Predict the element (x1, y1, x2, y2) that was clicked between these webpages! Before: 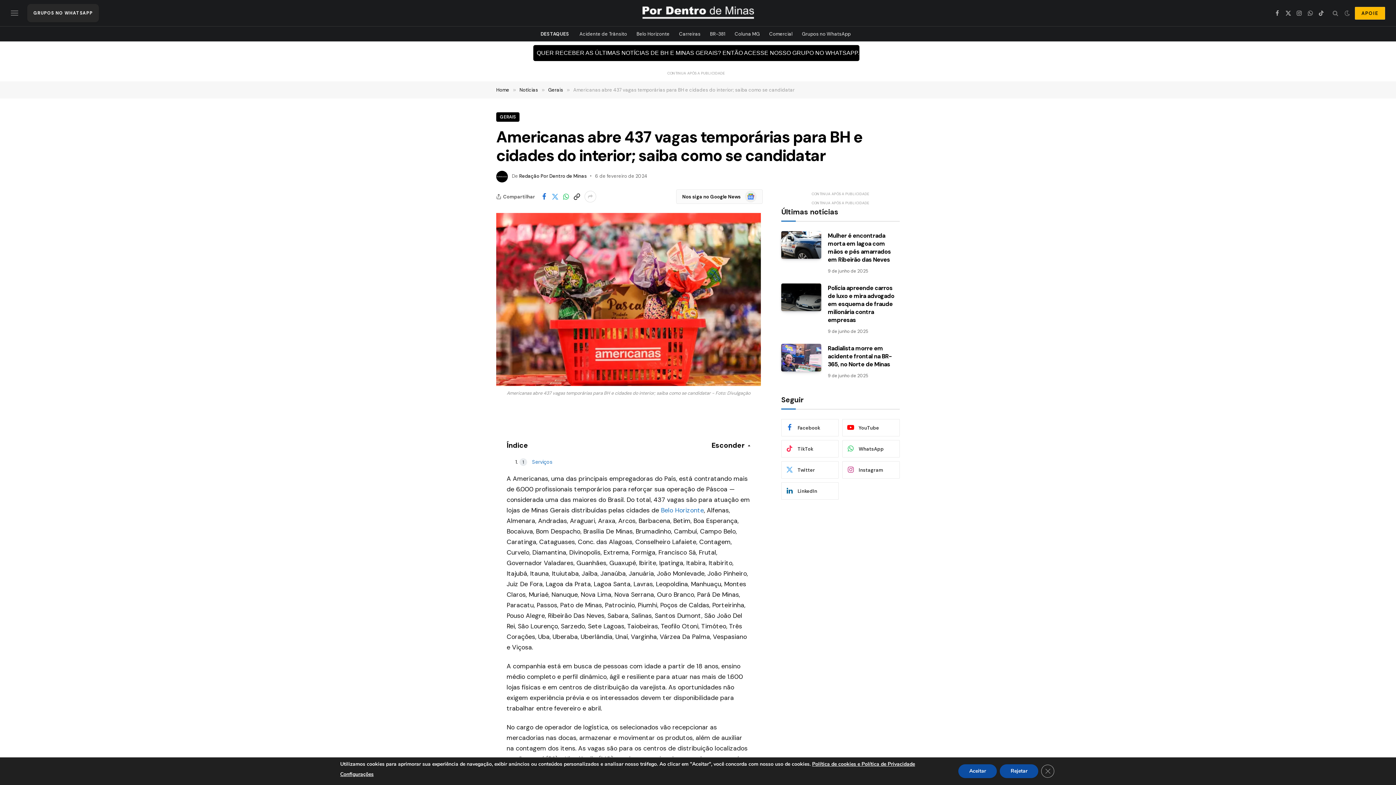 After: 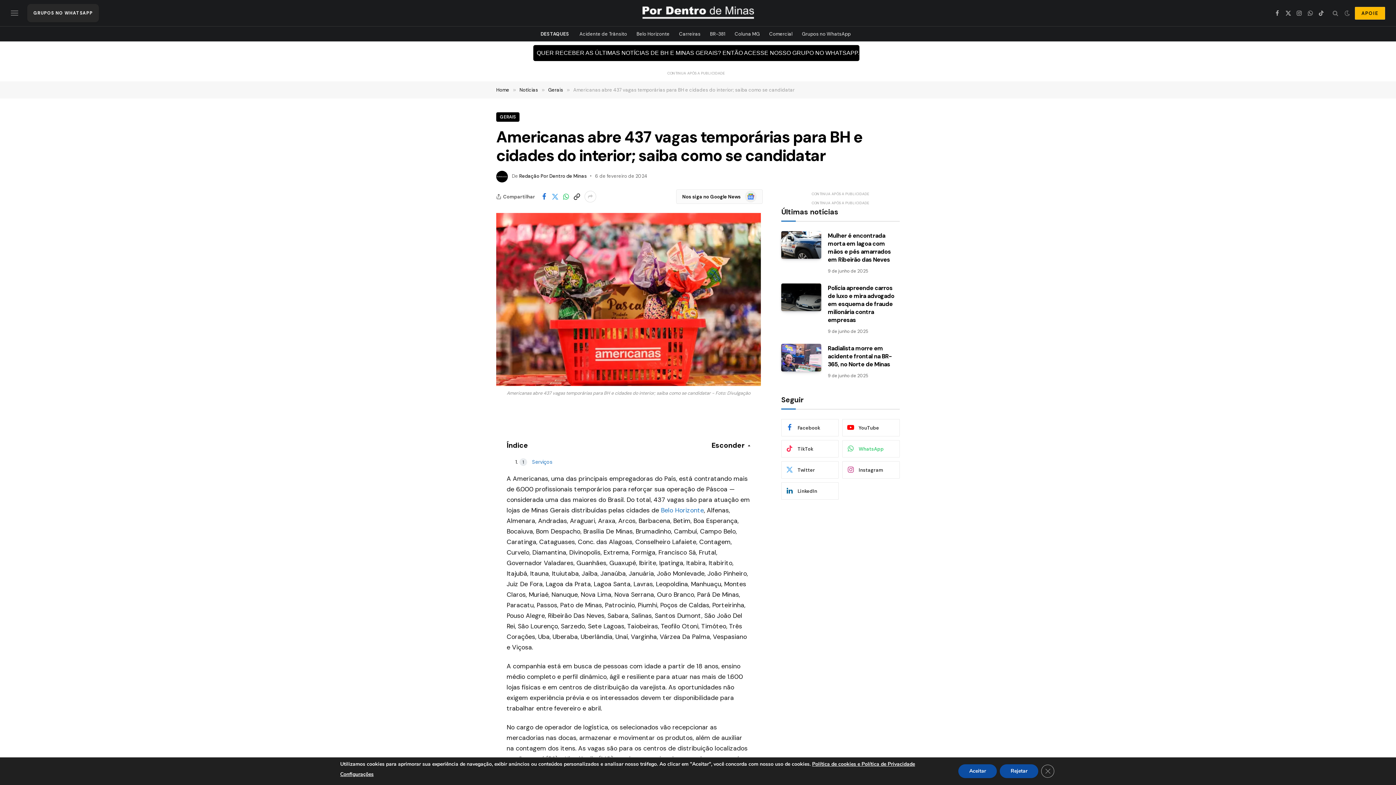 Action: bbox: (842, 440, 900, 457) label: WhatsApp